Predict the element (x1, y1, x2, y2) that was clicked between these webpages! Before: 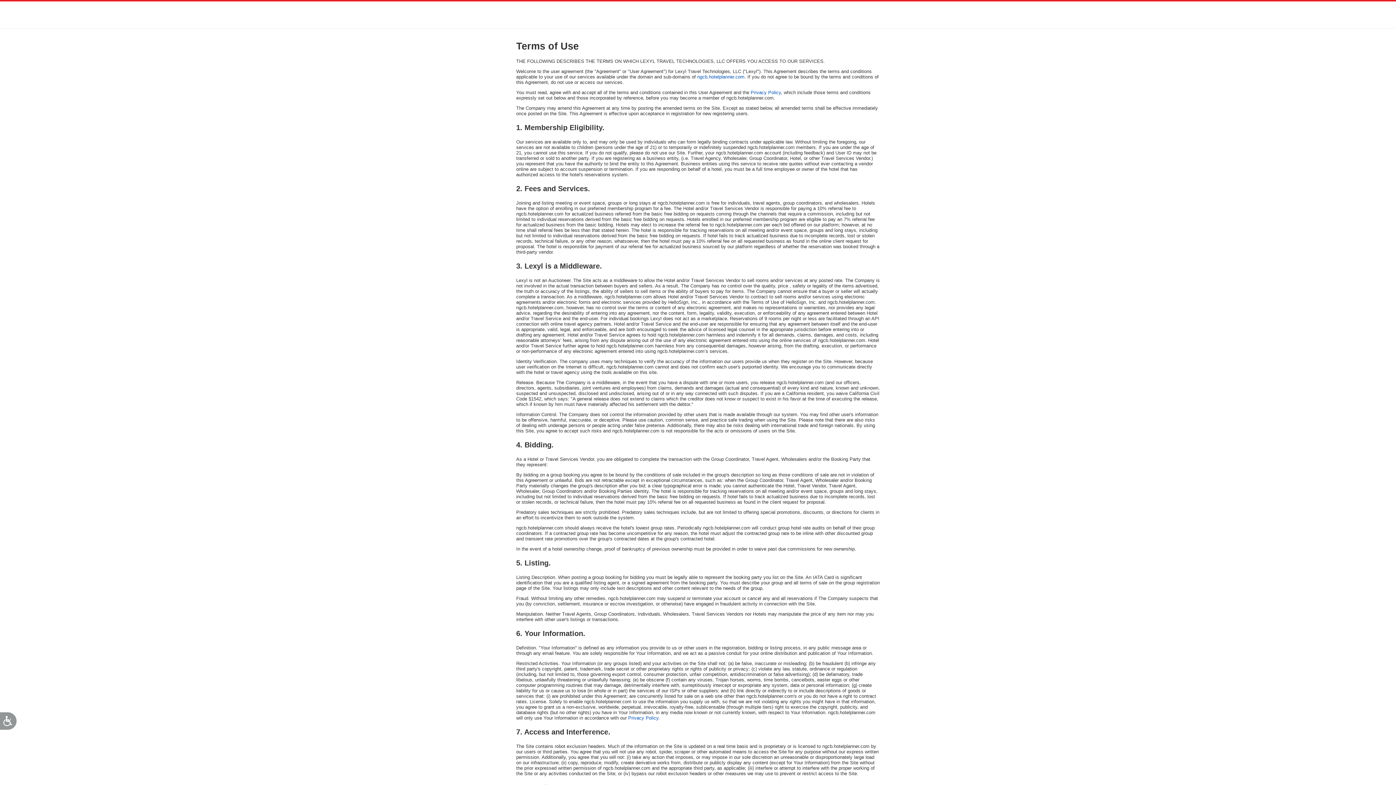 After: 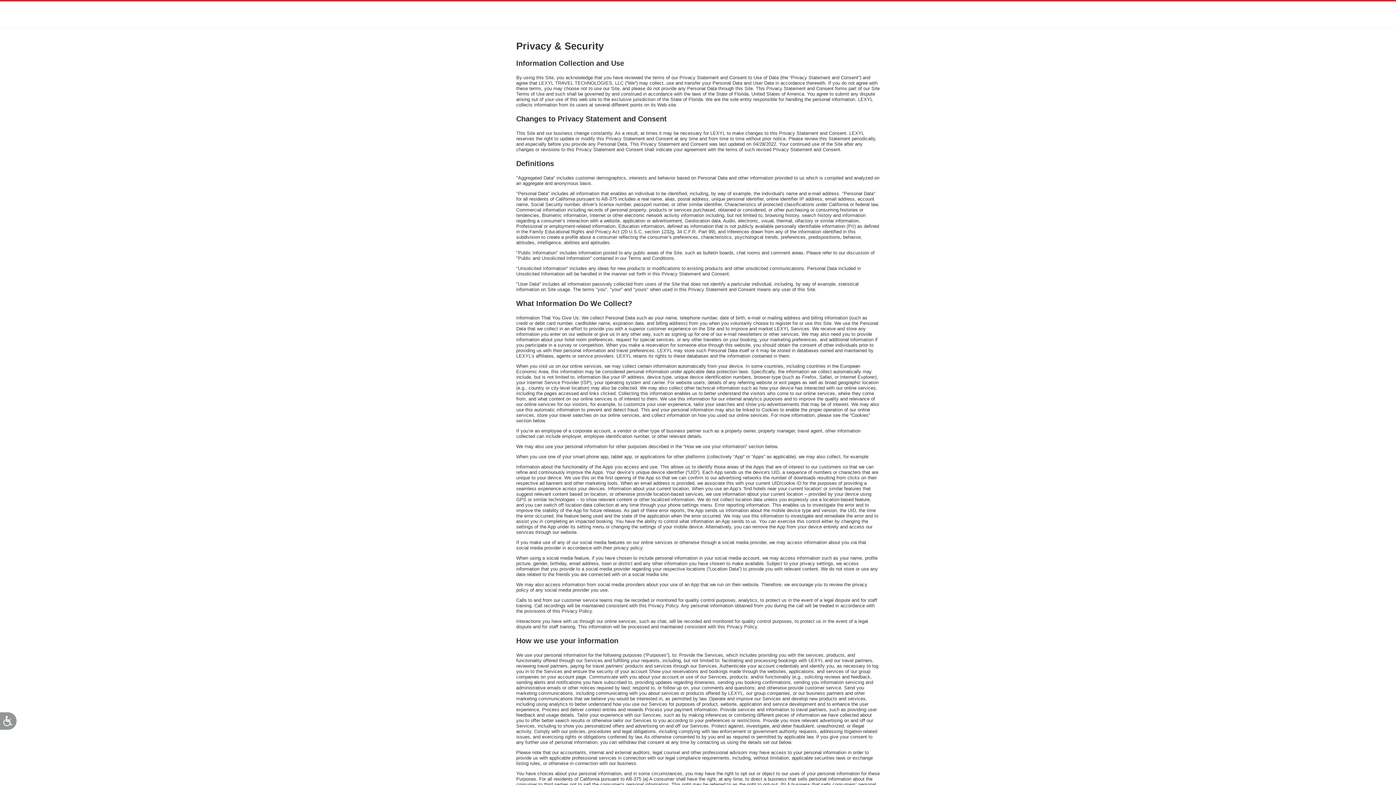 Action: label: Privacy Policy bbox: (750, 89, 781, 95)